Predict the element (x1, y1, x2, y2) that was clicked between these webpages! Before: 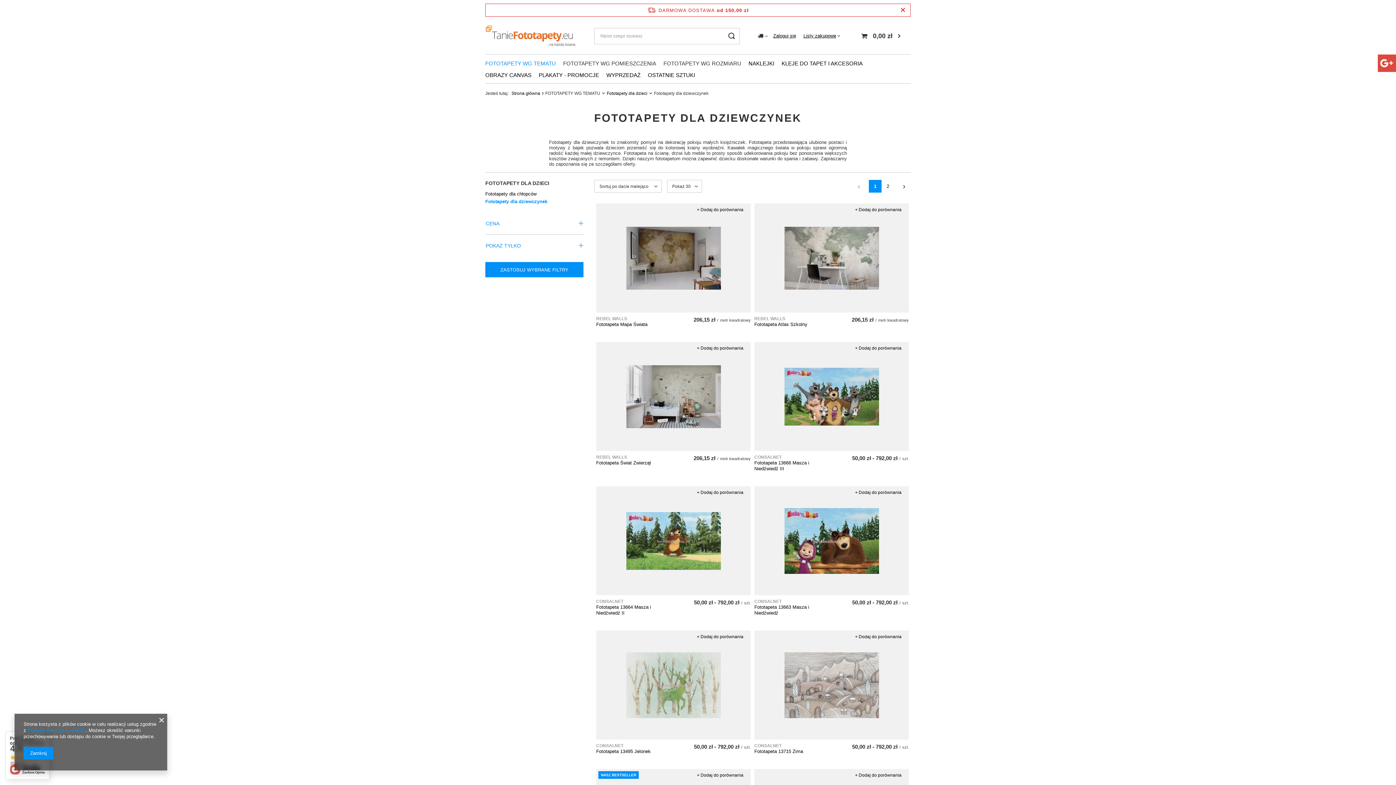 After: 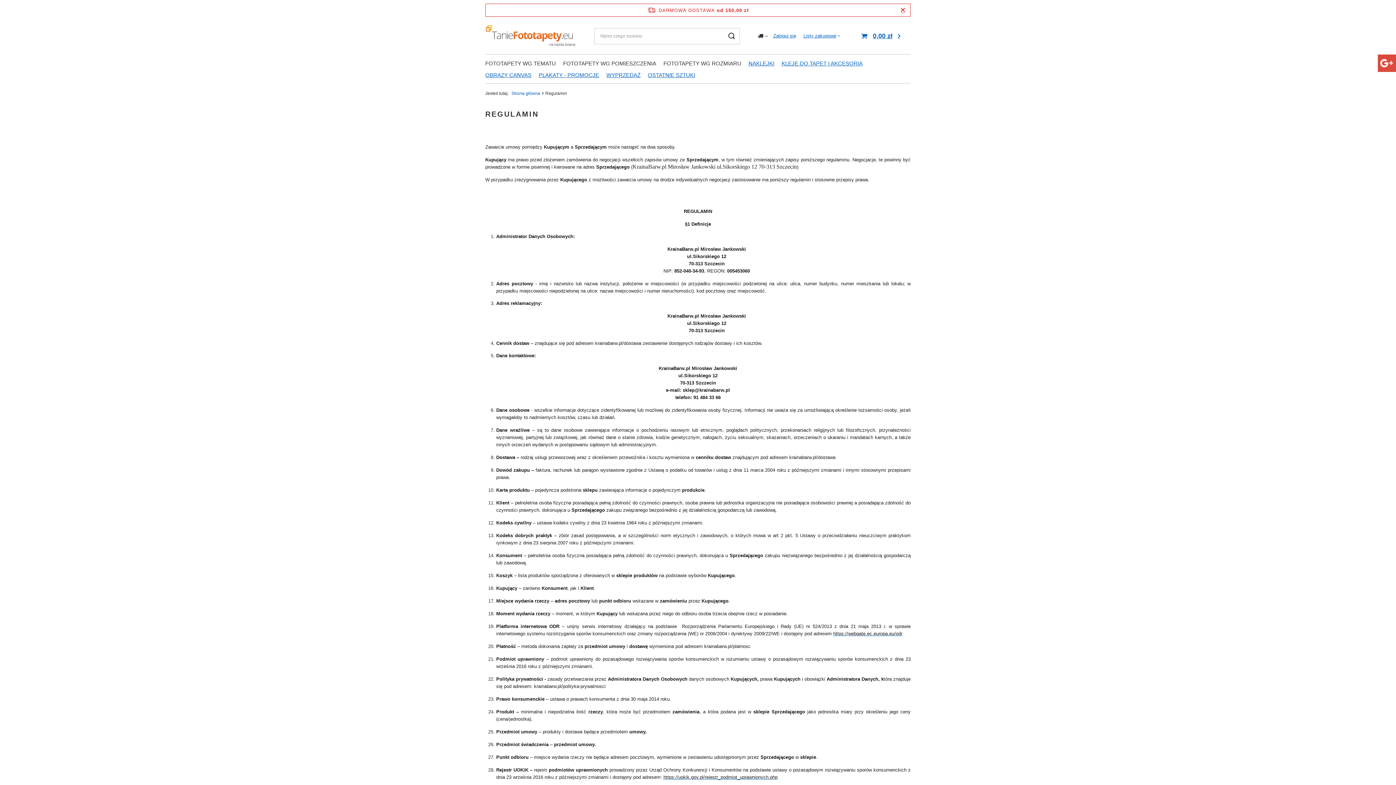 Action: bbox: (27, 728, 85, 733) label: Polityką dotyczącą cookies